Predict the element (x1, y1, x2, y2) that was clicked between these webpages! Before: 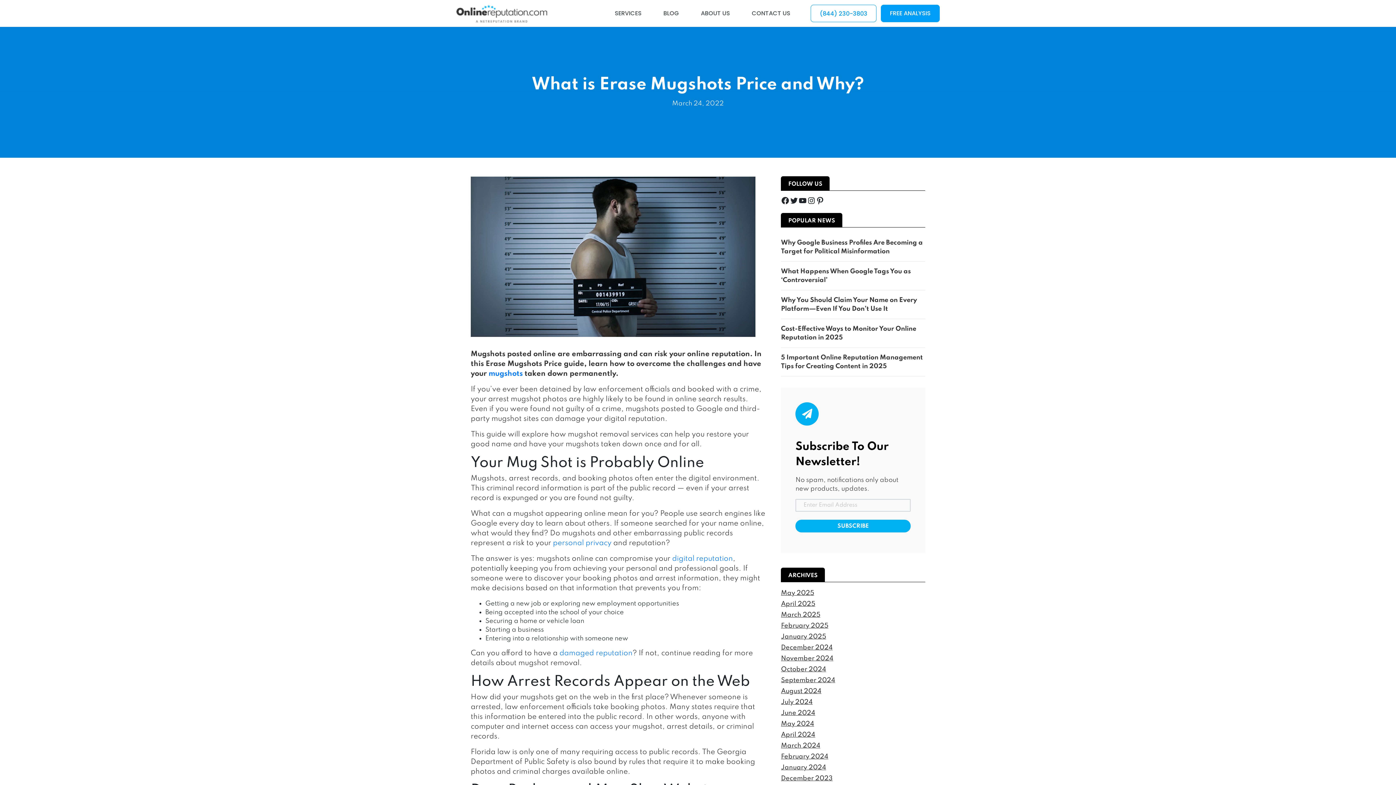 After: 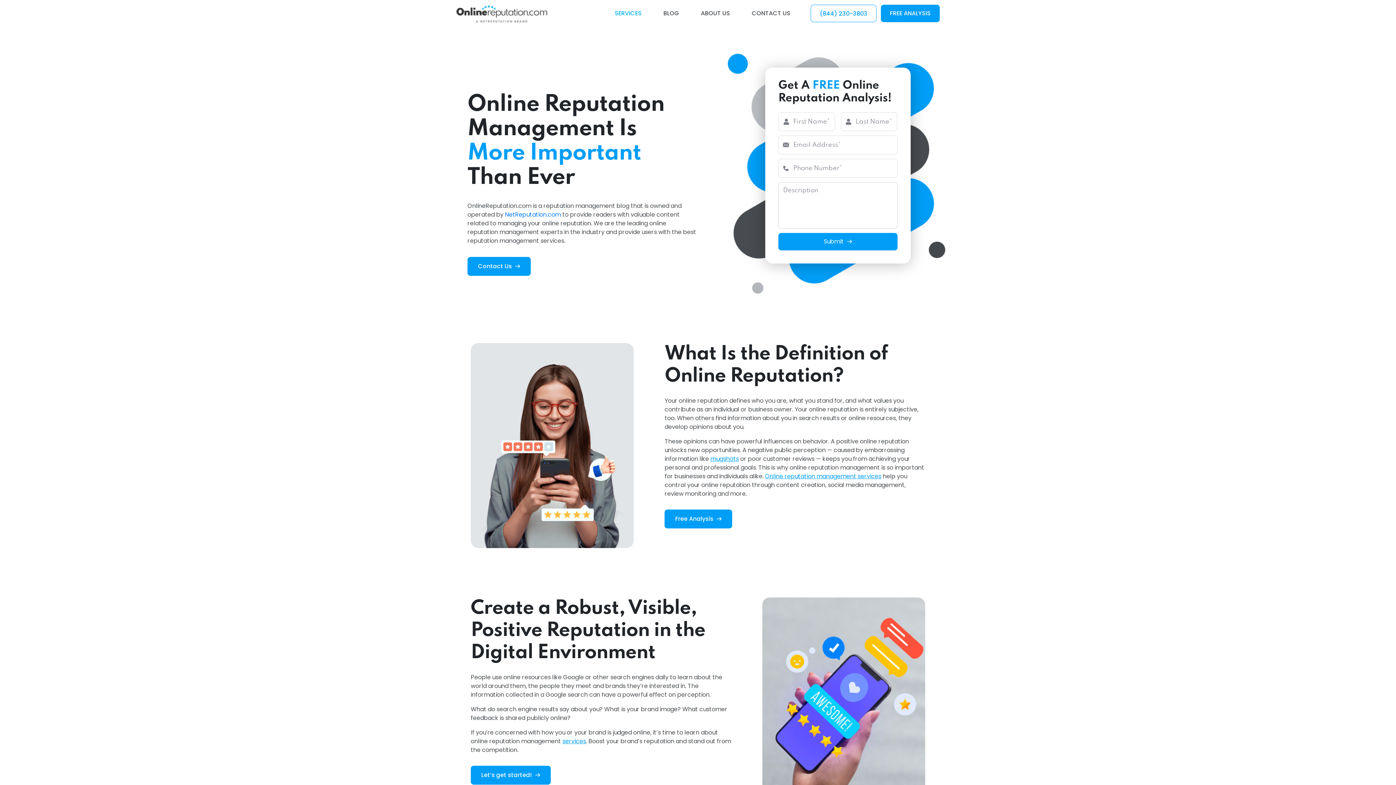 Action: label: SERVICES bbox: (609, 6, 647, 20)